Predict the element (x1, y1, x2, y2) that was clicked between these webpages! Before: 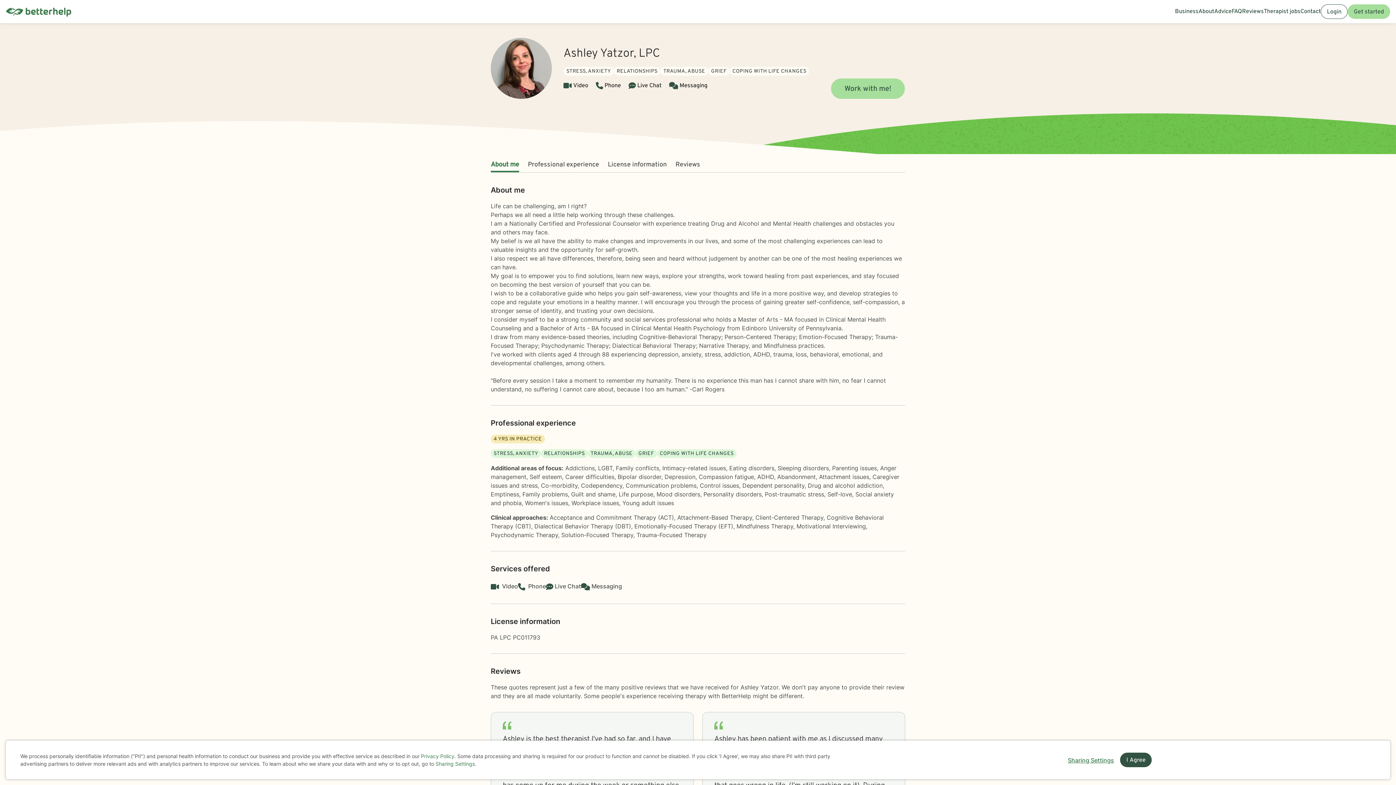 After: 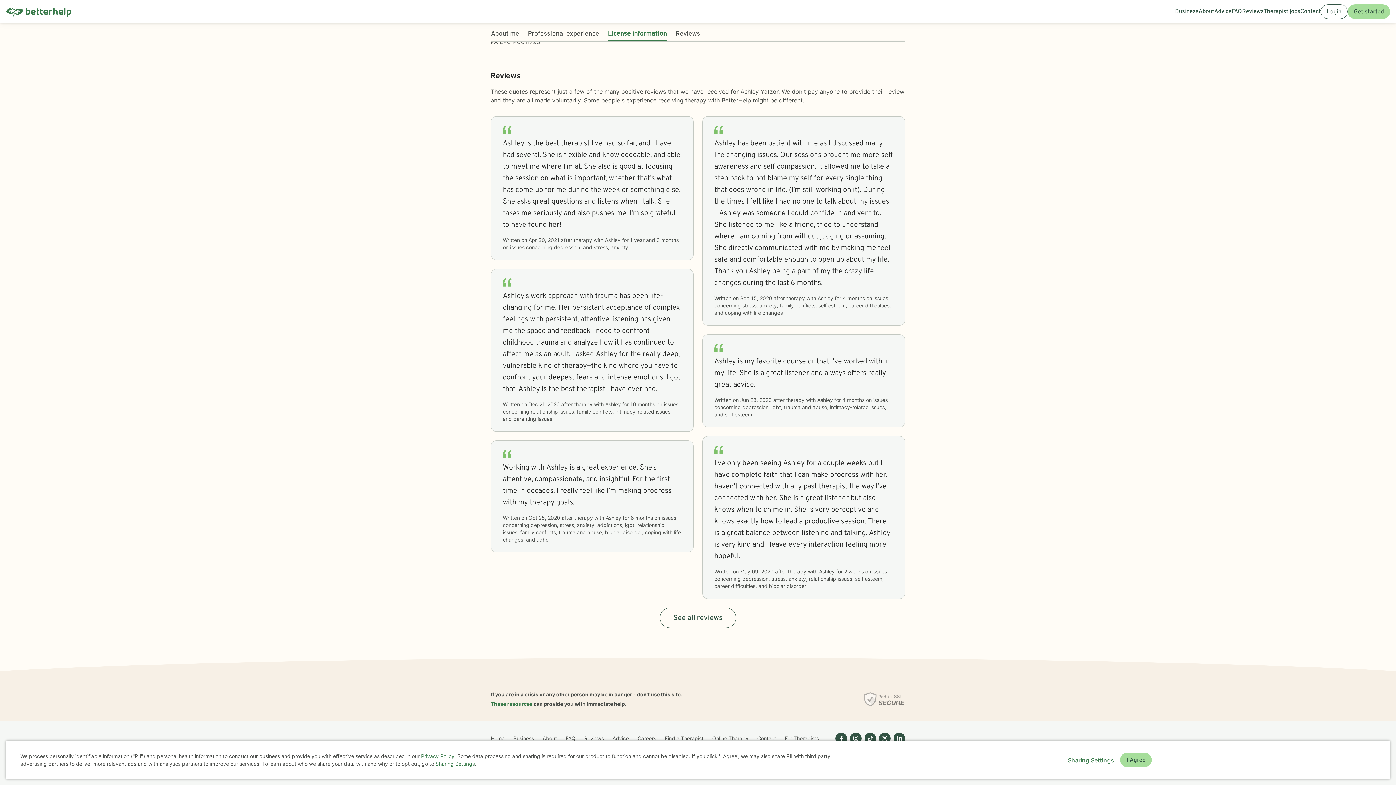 Action: bbox: (675, 160, 700, 169) label: Reviews